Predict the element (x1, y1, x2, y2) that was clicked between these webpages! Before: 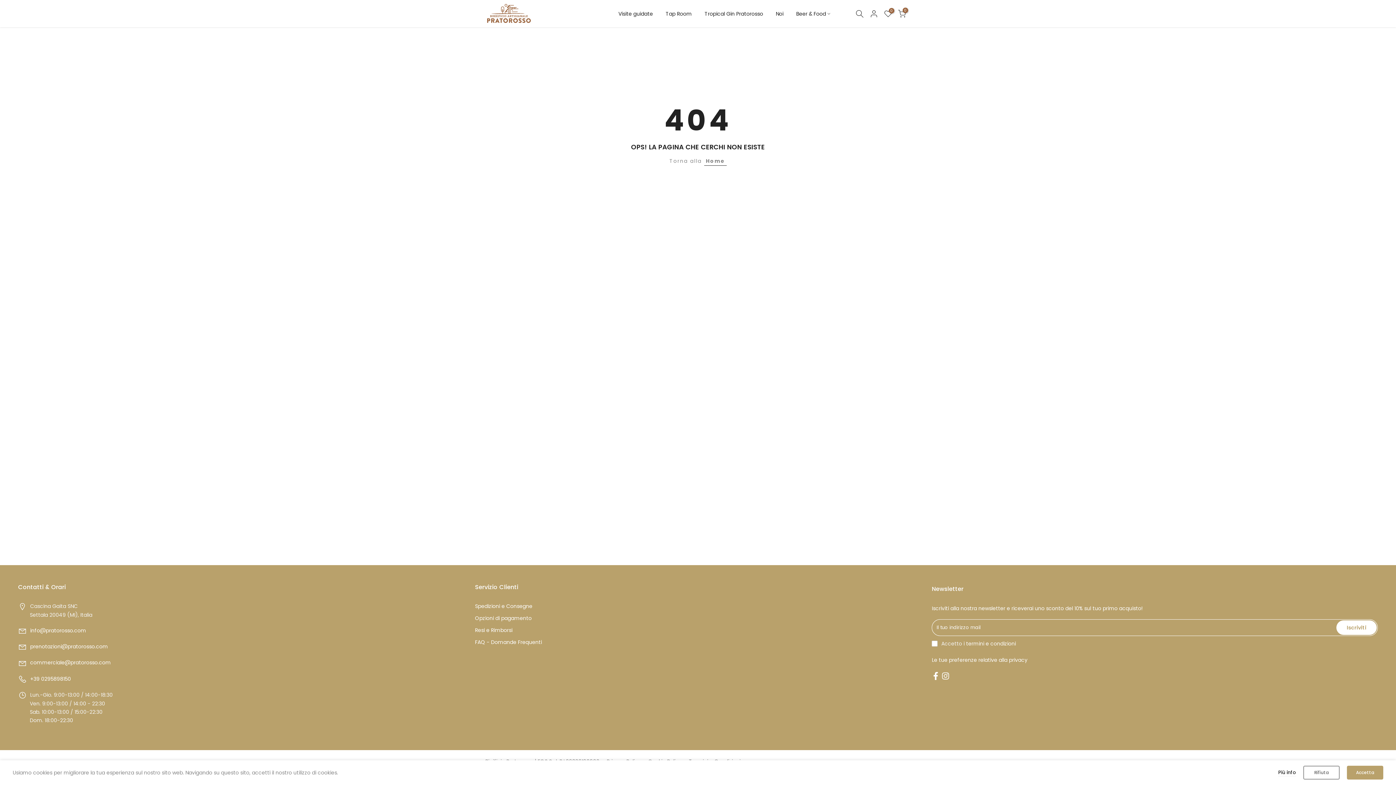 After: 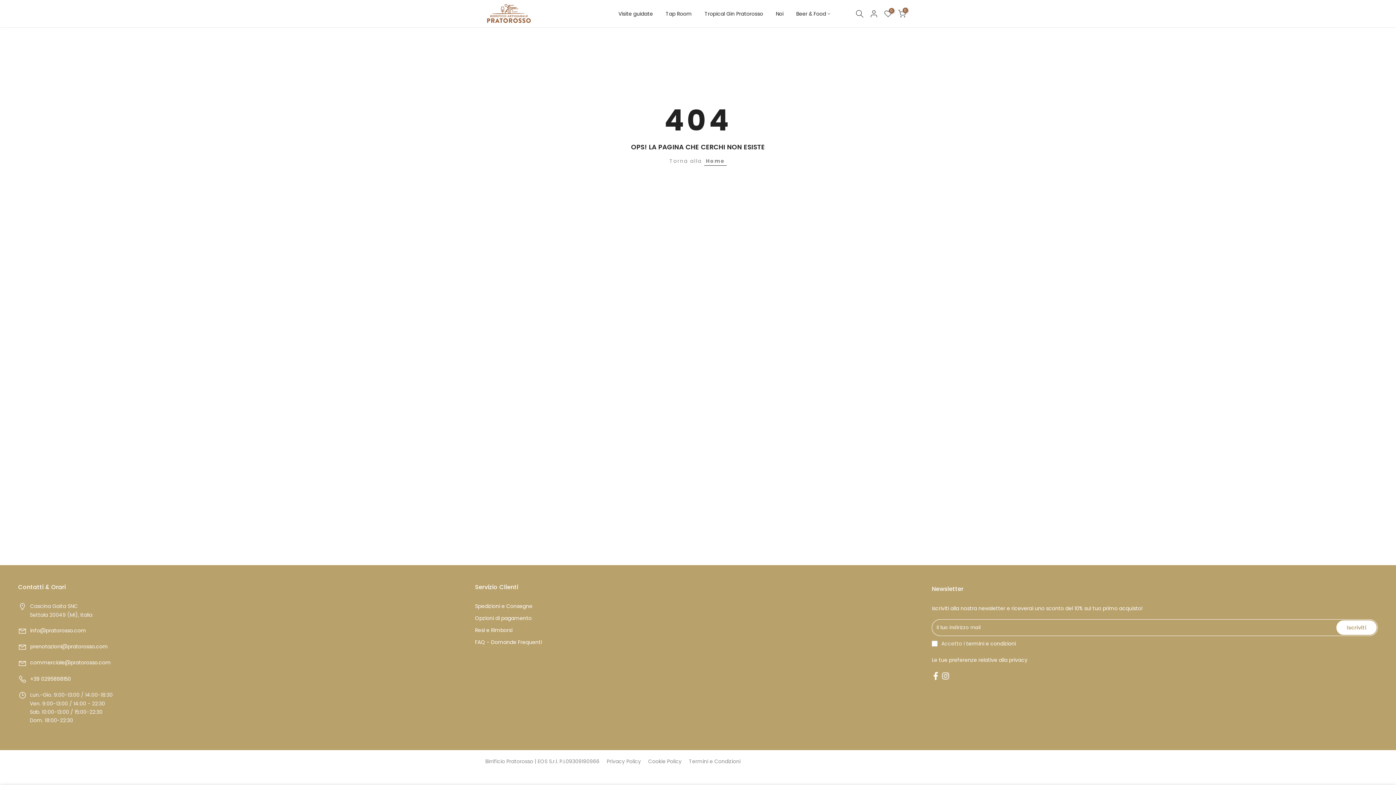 Action: label: Rifiuta bbox: (1303, 766, 1340, 780)